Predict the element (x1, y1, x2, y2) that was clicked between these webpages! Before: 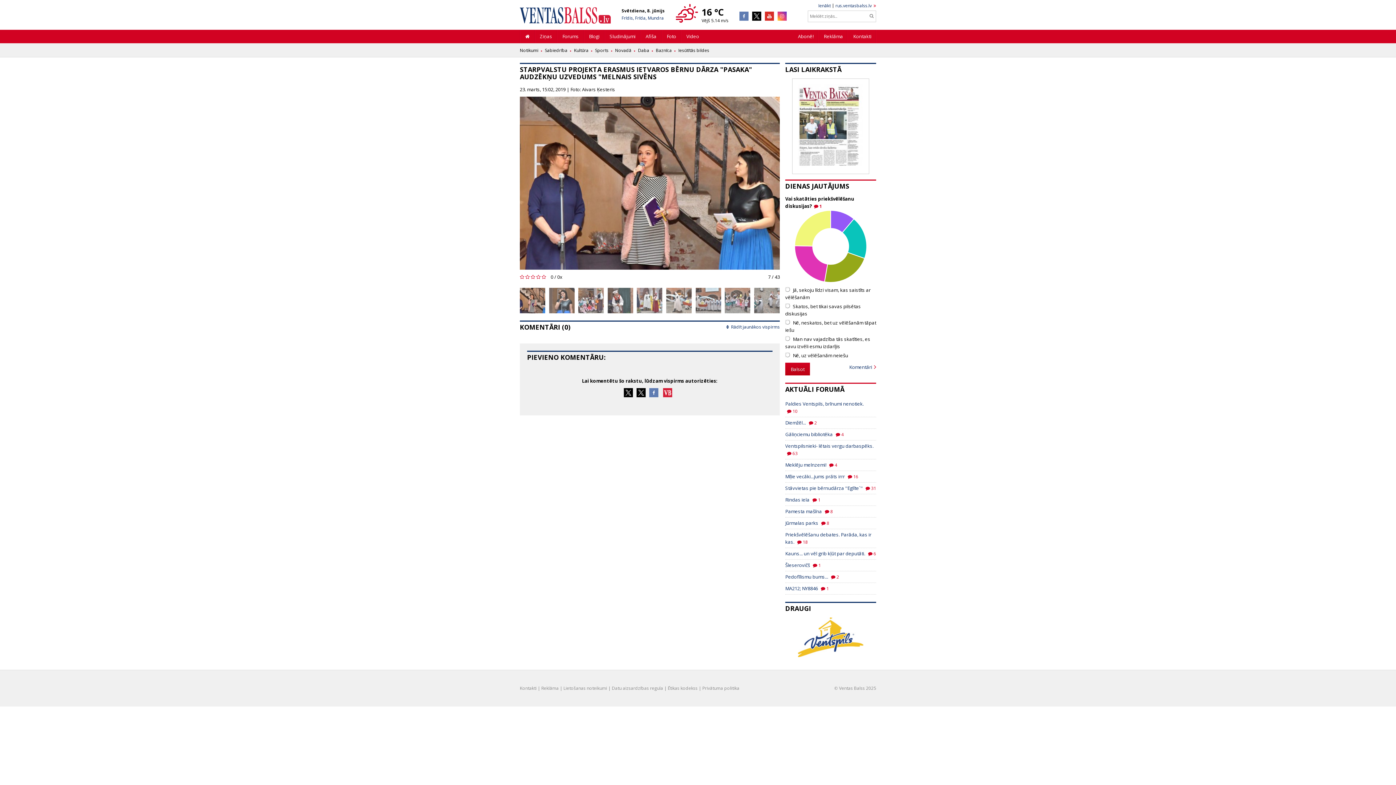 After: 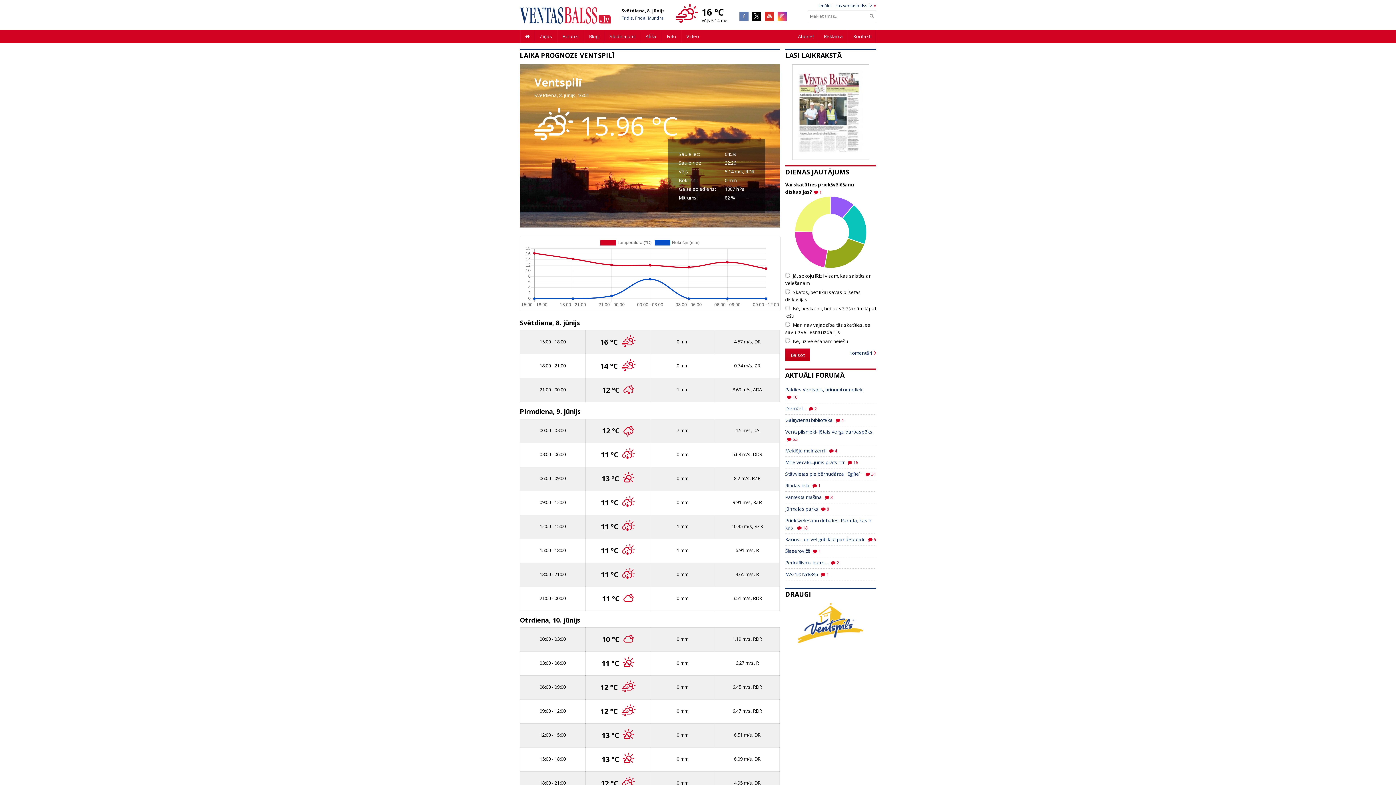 Action: bbox: (676, 7, 728, 24) label: Laika prognoze Ventspilī